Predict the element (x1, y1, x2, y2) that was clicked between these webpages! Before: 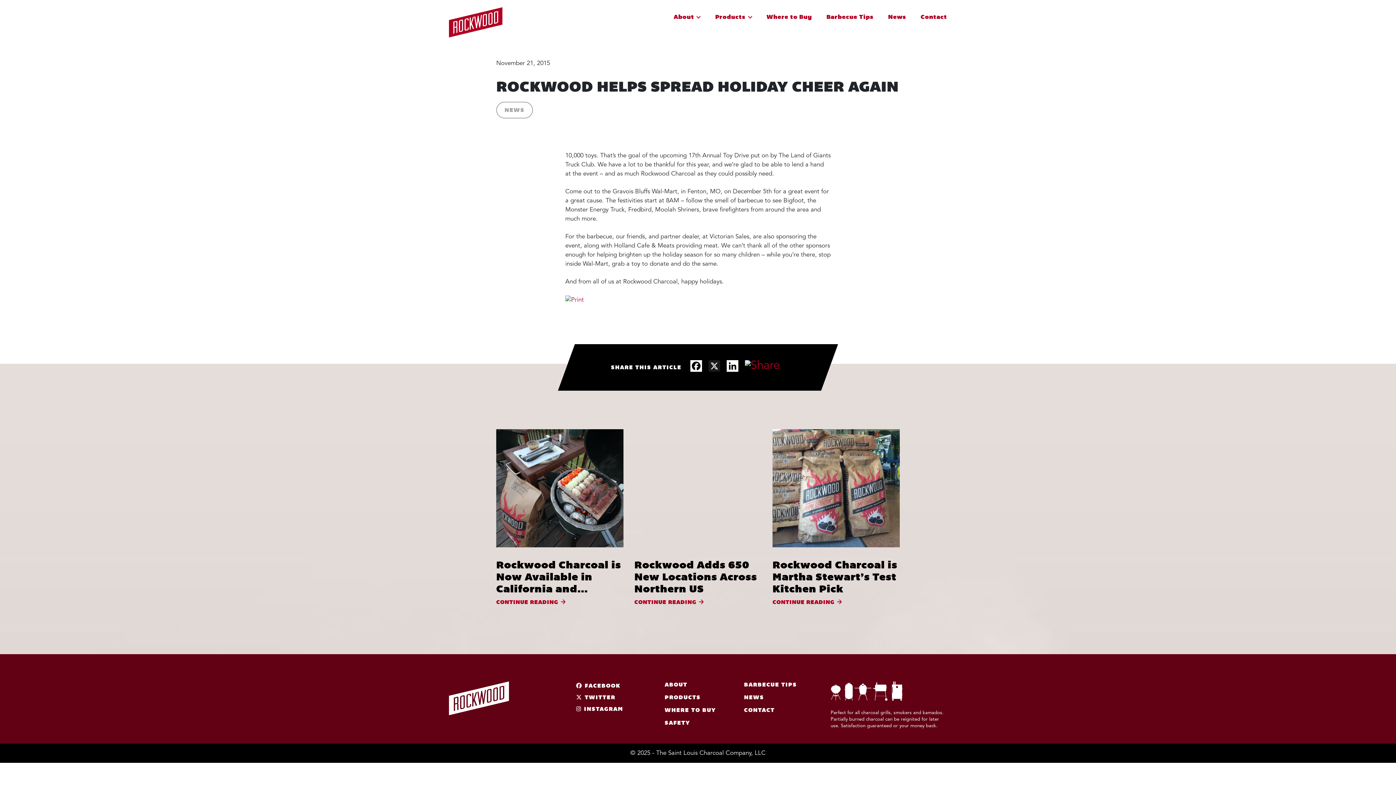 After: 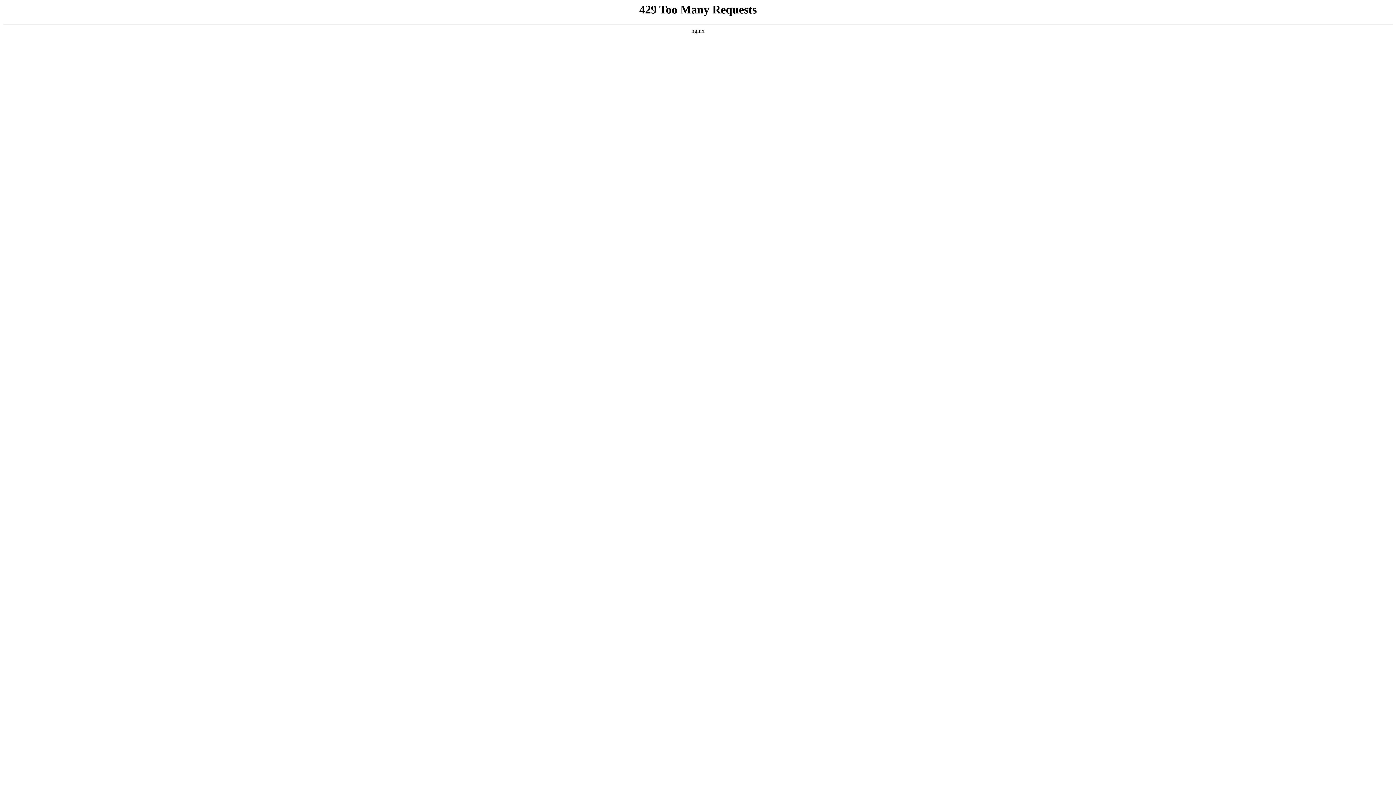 Action: label: Rockwood Charcoal logo bbox: (449, 7, 525, 26)